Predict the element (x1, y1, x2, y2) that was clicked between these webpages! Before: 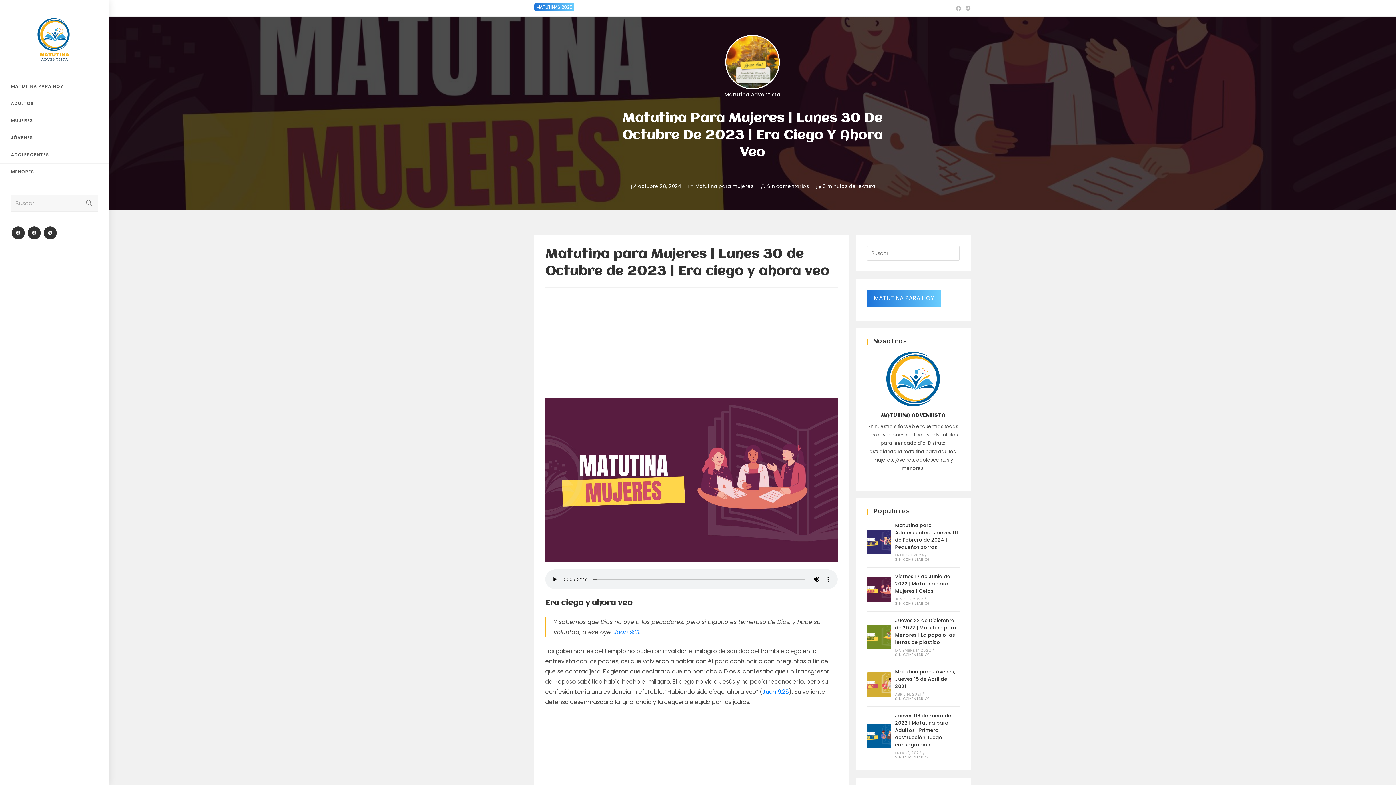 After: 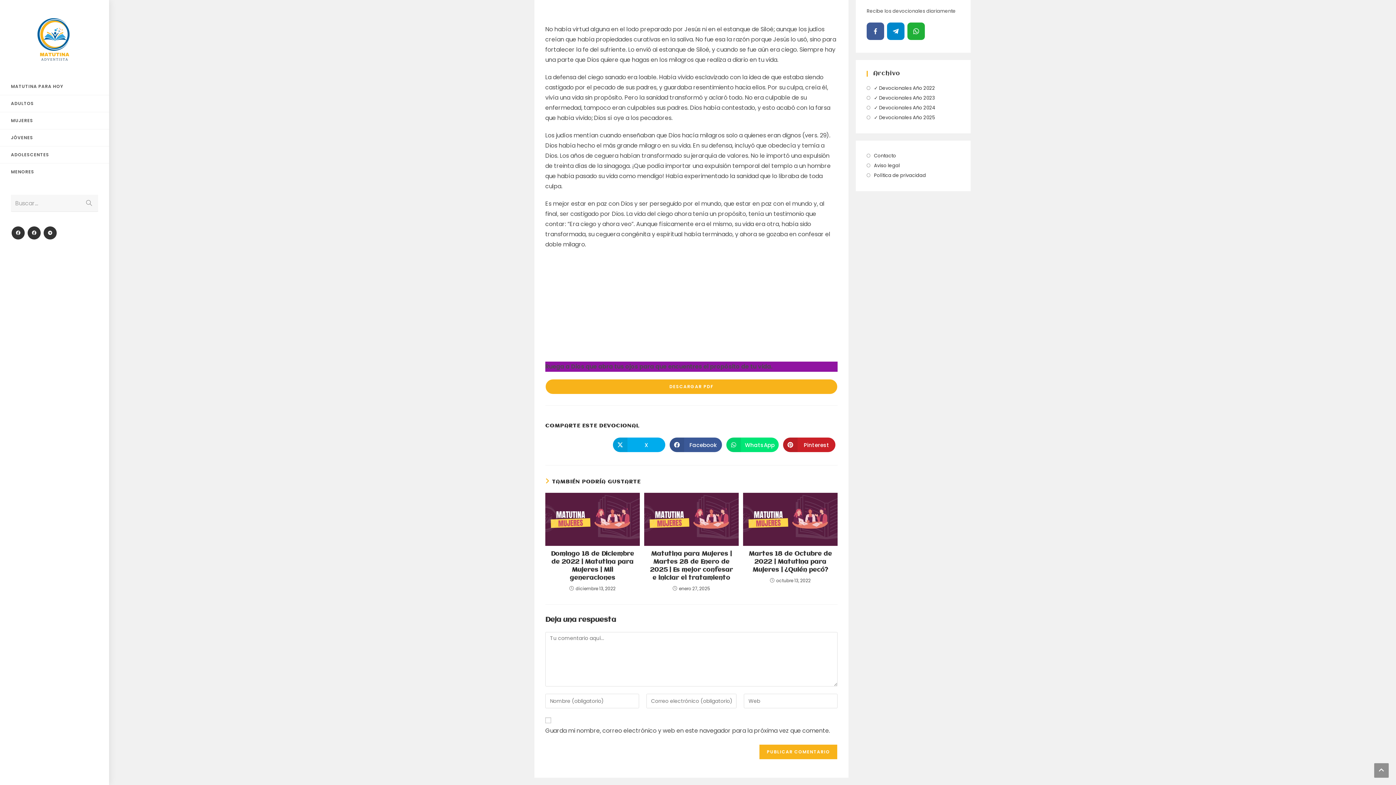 Action: bbox: (895, 601, 930, 606) label: SIN COMENTARIOS